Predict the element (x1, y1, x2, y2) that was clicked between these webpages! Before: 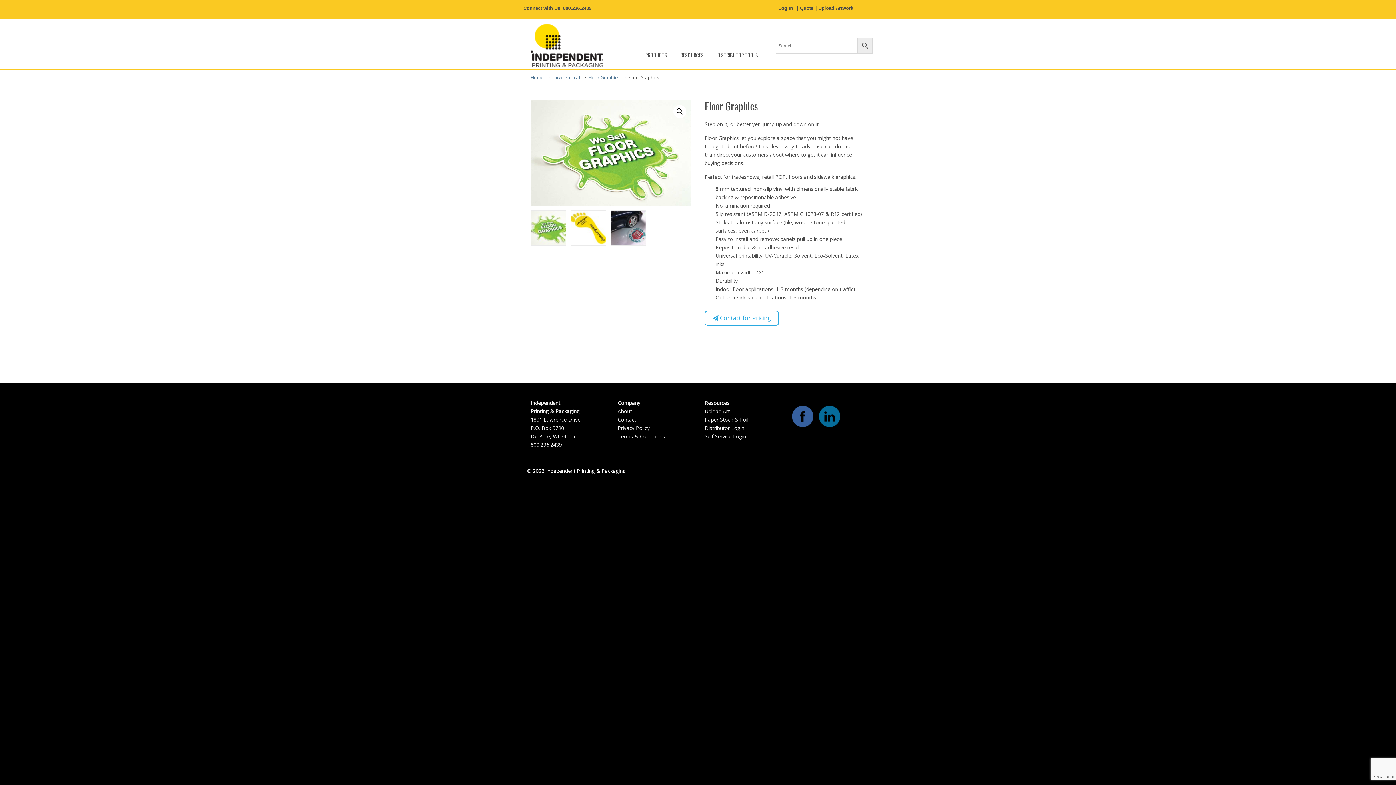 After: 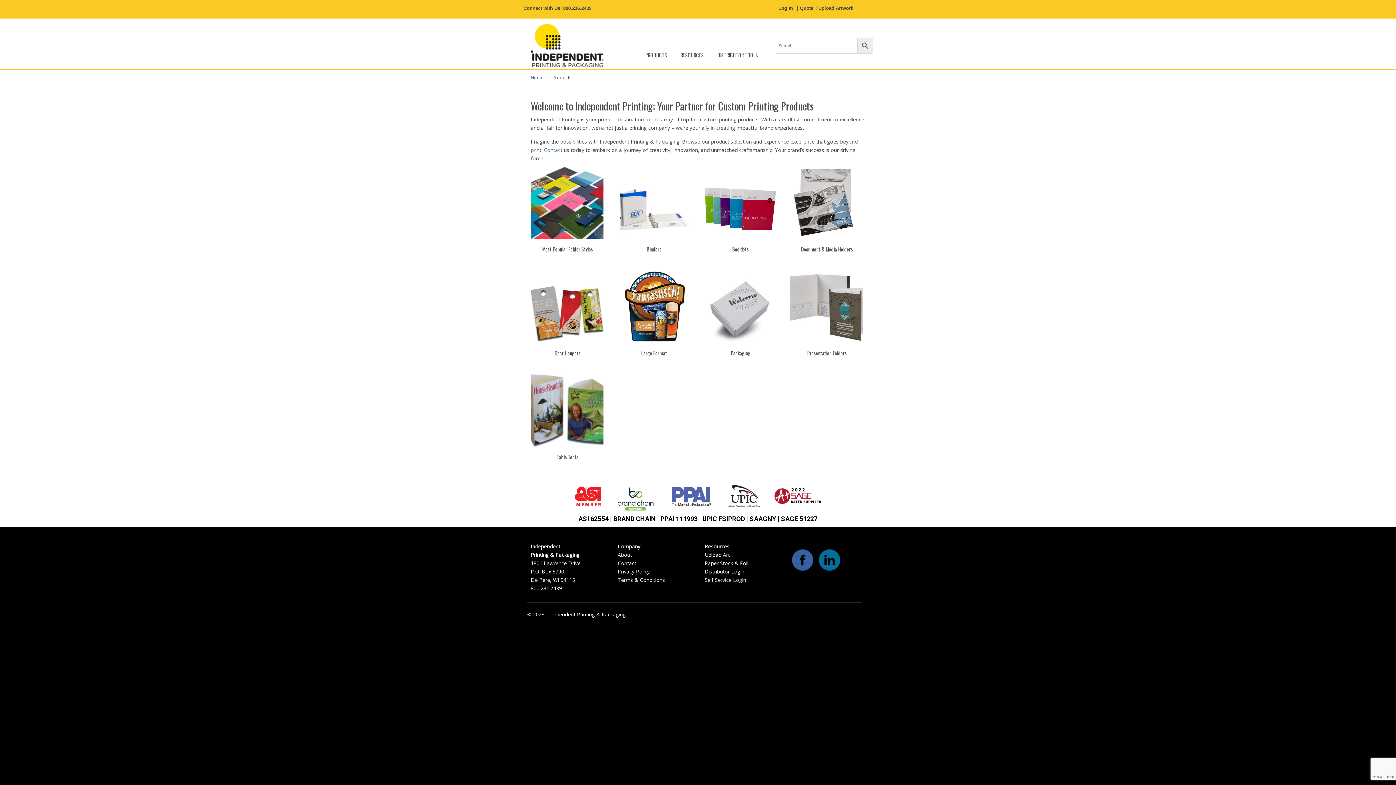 Action: bbox: (638, 47, 674, 62) label: PRODUCTS